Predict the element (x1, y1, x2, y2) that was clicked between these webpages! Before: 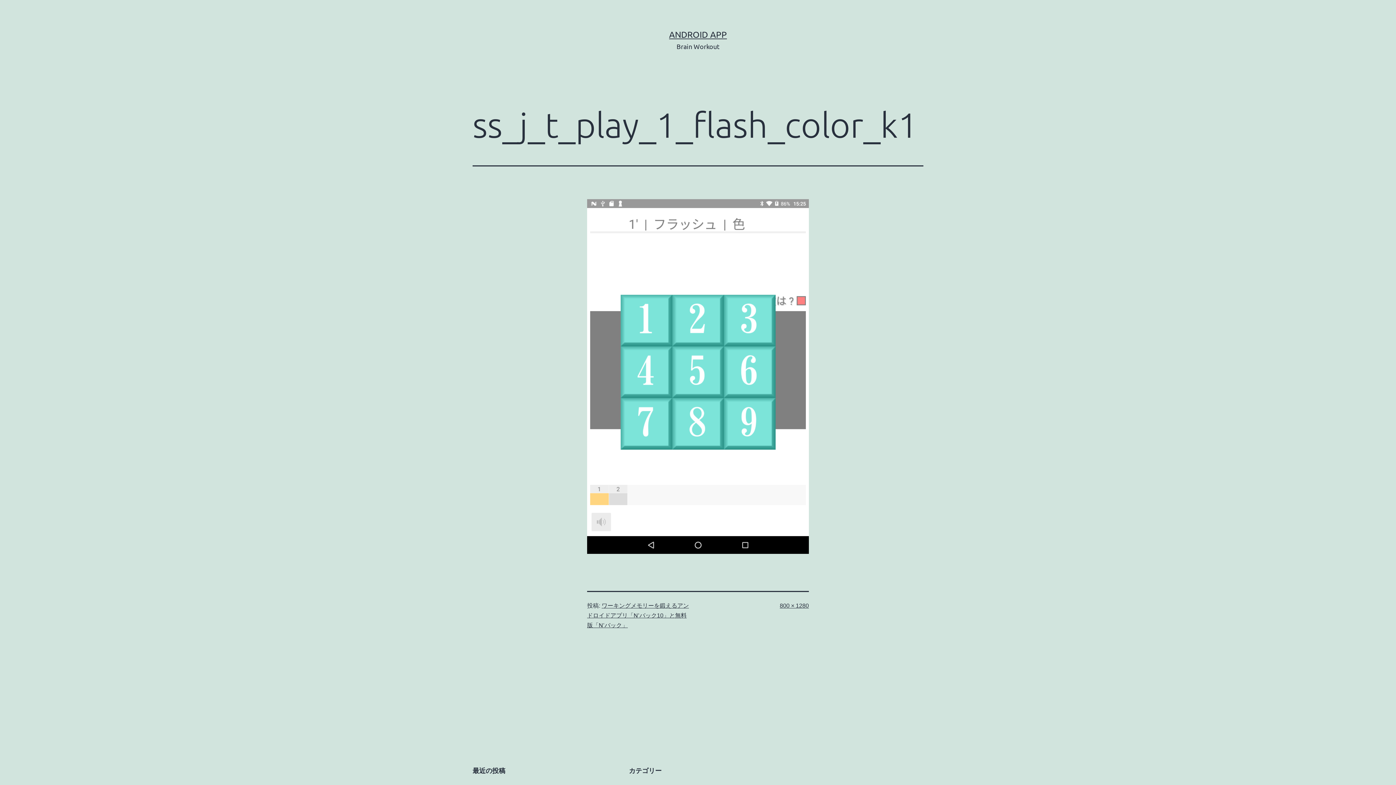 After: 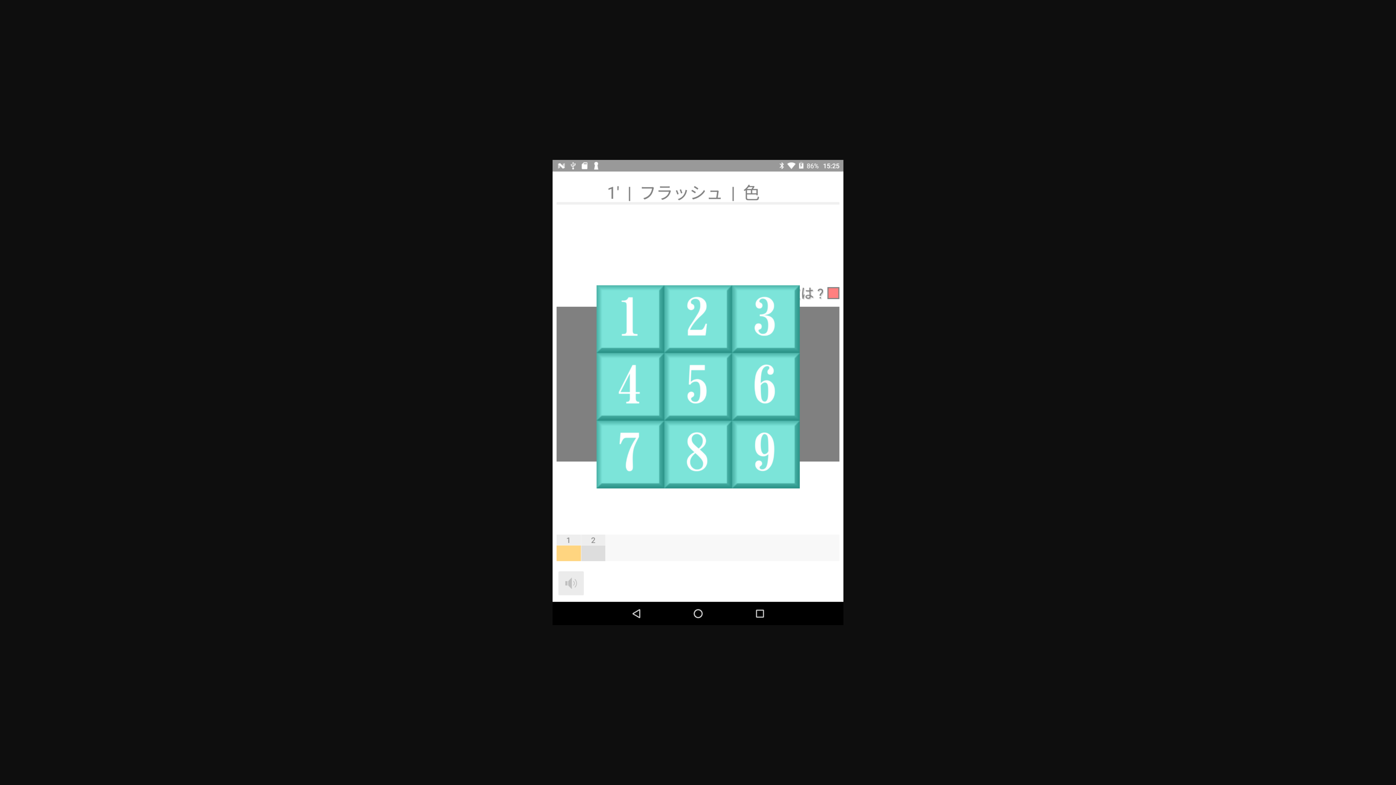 Action: label: 800 × 1280 bbox: (780, 602, 809, 609)